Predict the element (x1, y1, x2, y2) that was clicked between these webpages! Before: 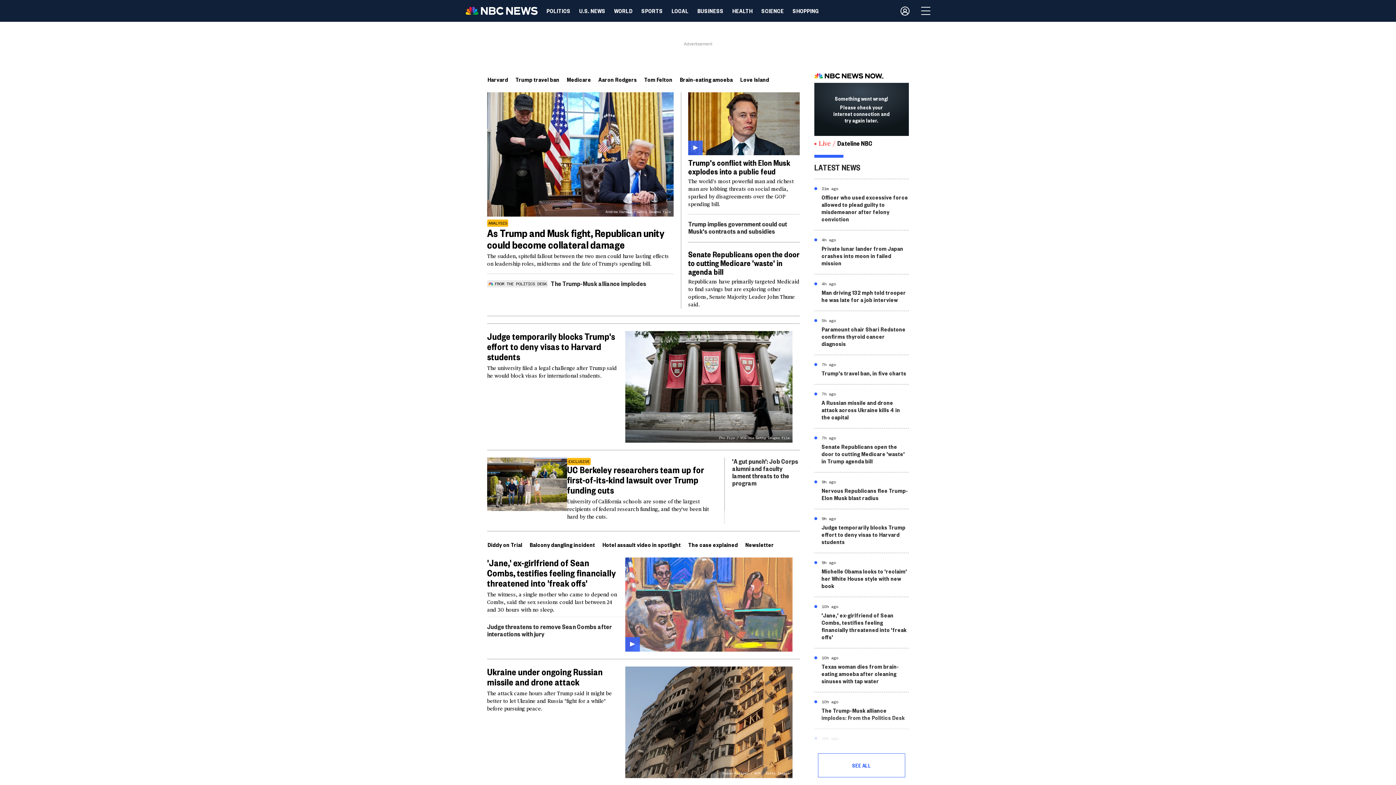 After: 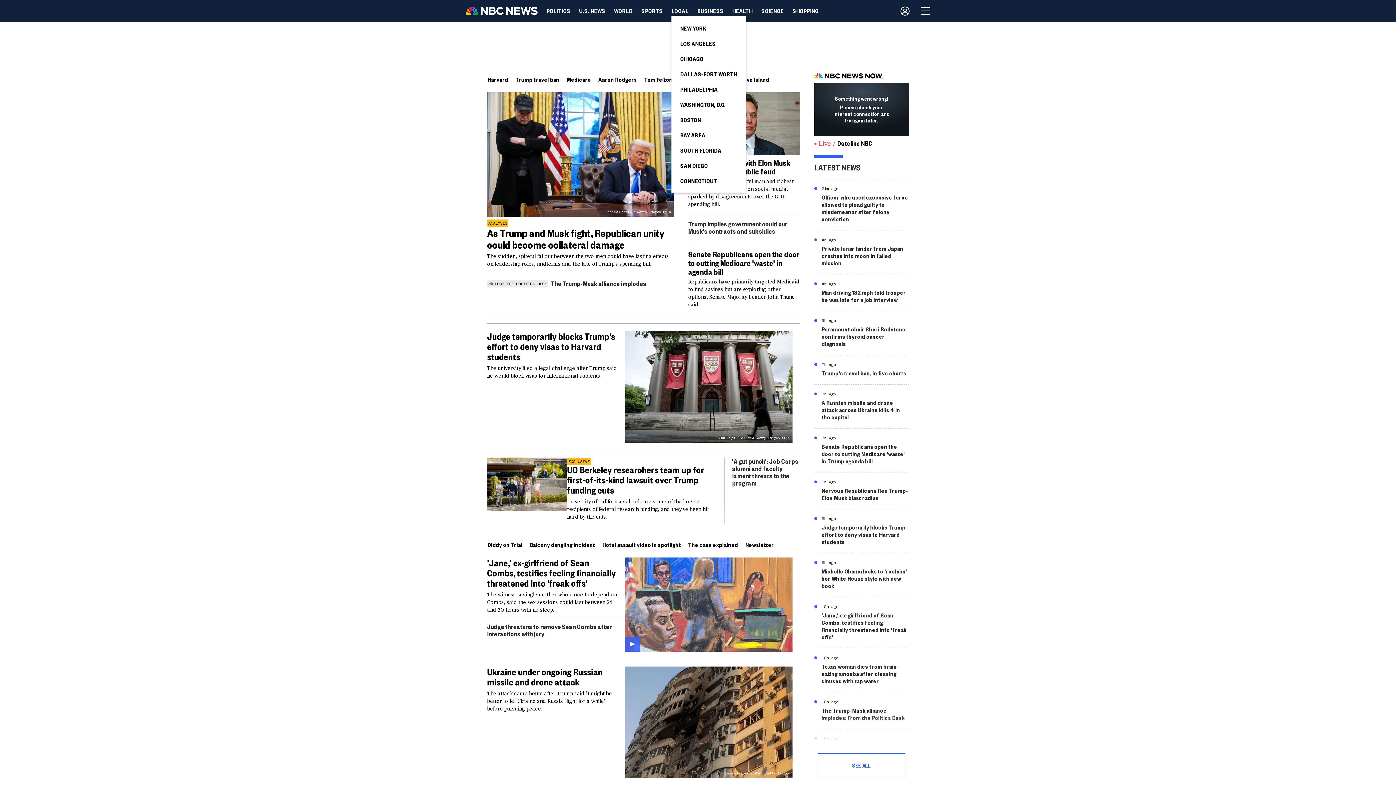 Action: label: Local dropdown with sub links bbox: (671, 0, 688, 21)